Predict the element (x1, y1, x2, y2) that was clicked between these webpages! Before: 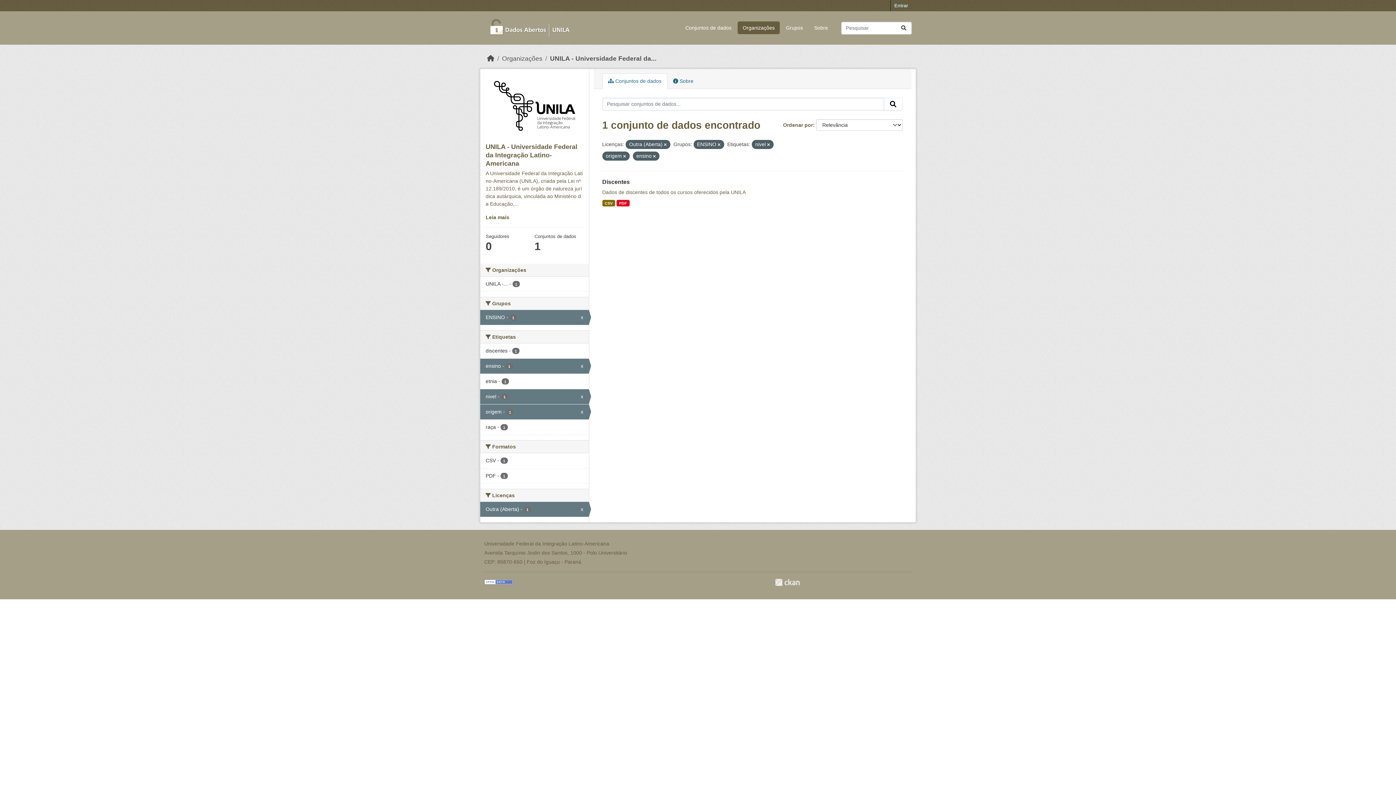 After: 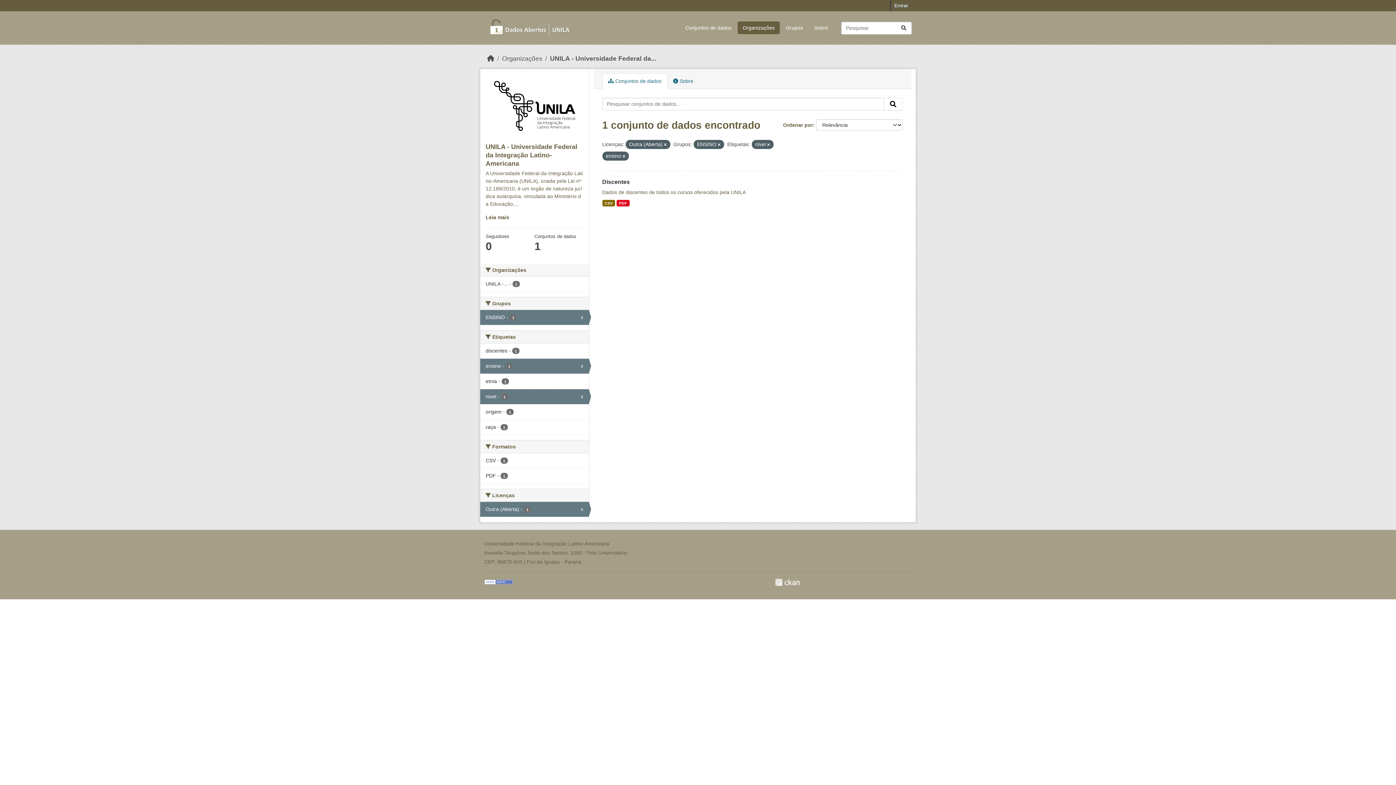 Action: bbox: (480, 404, 588, 419) label: origem - 1
x